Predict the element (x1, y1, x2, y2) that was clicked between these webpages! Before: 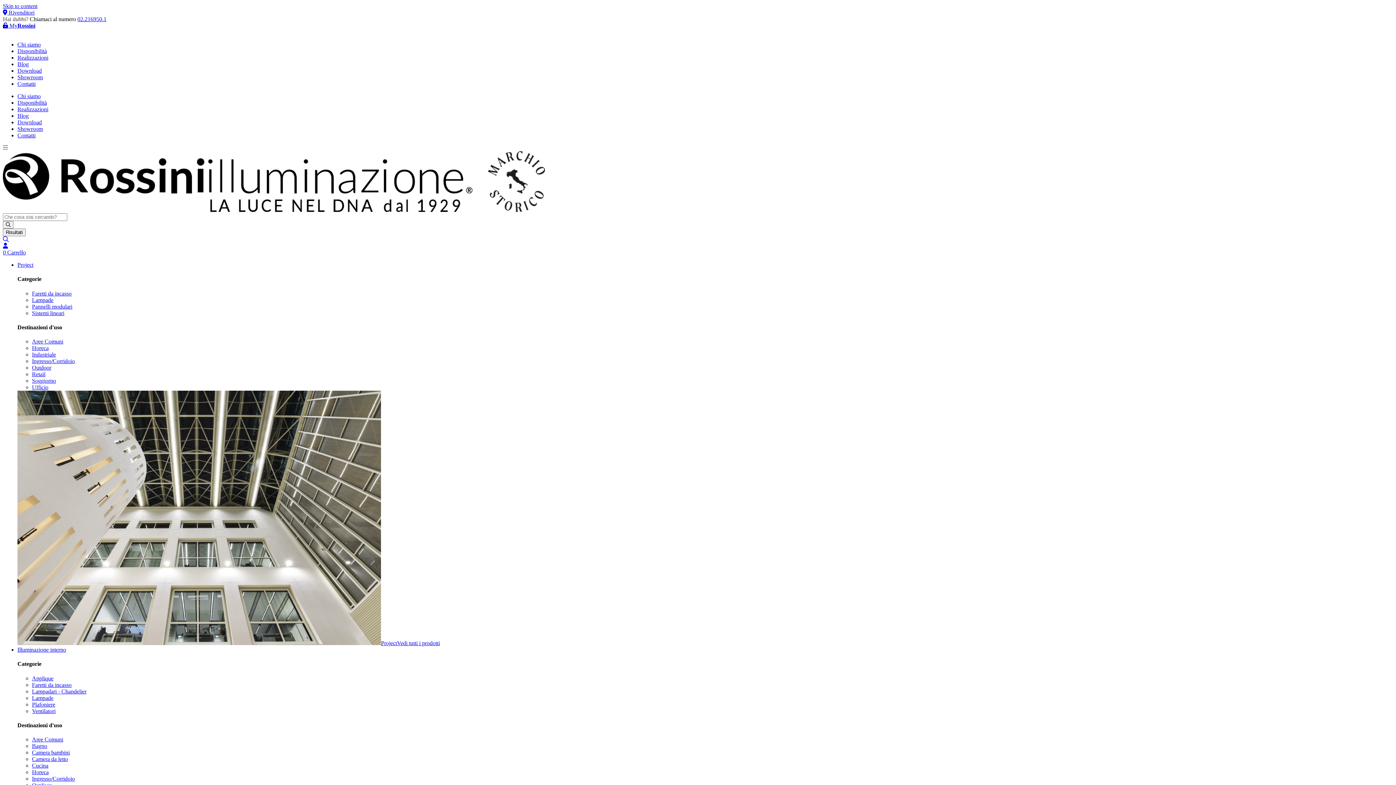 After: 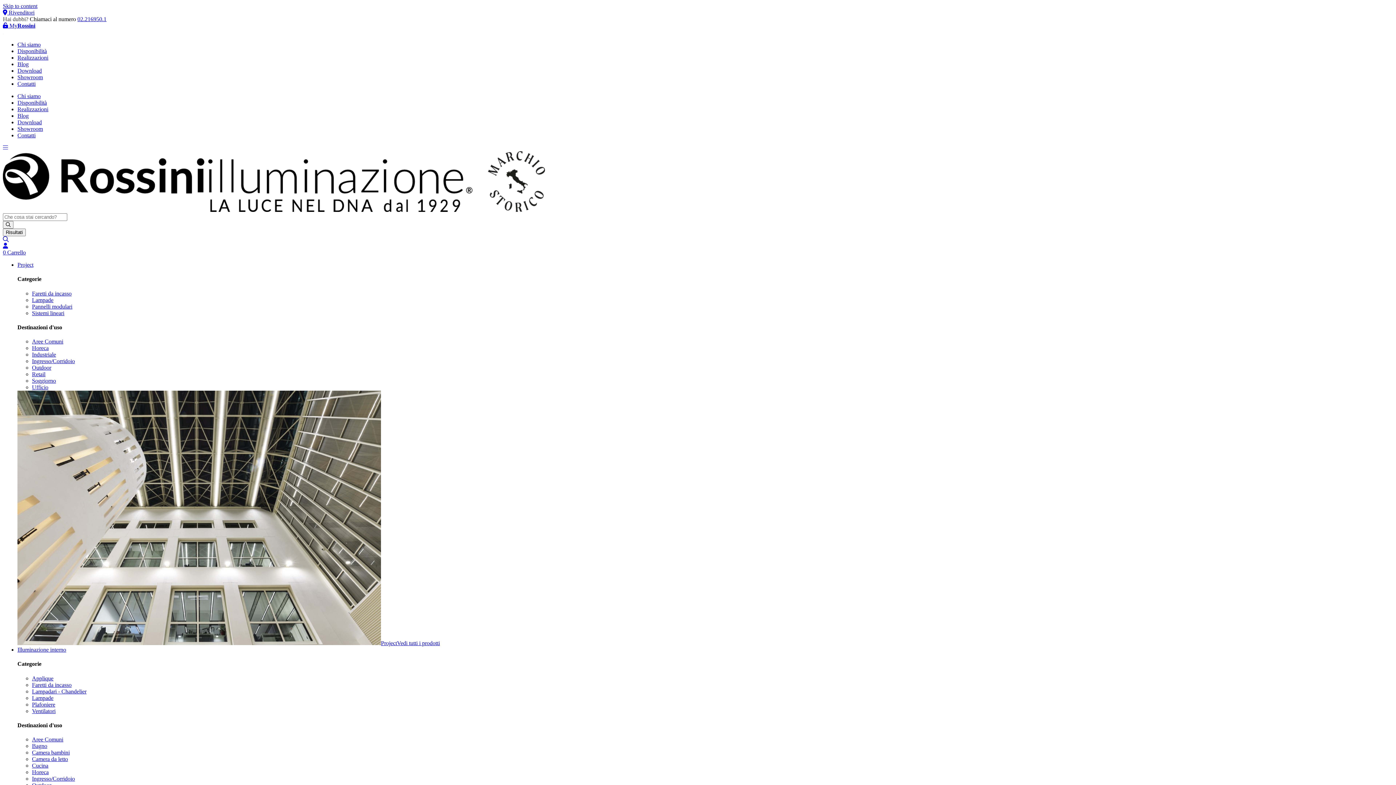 Action: bbox: (2, 144, 8, 150)